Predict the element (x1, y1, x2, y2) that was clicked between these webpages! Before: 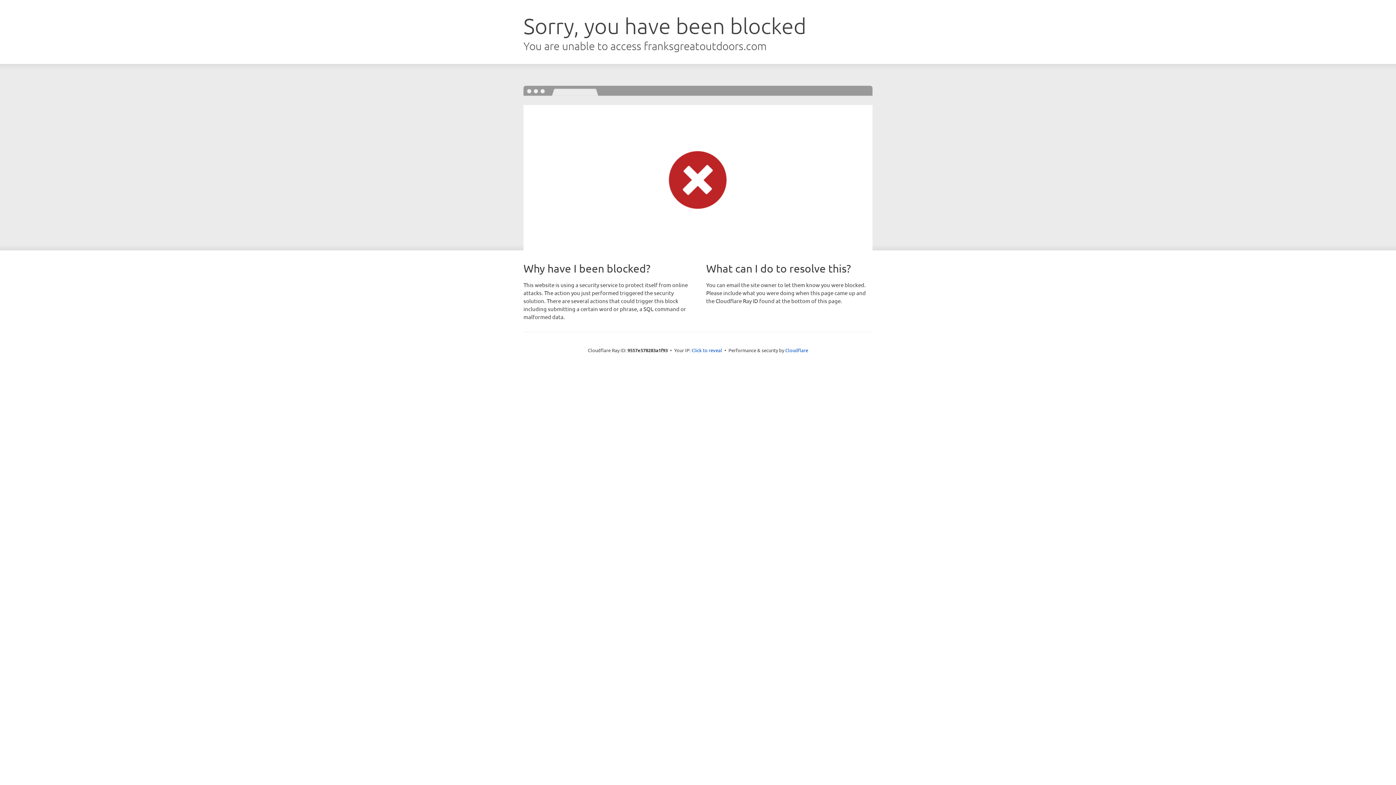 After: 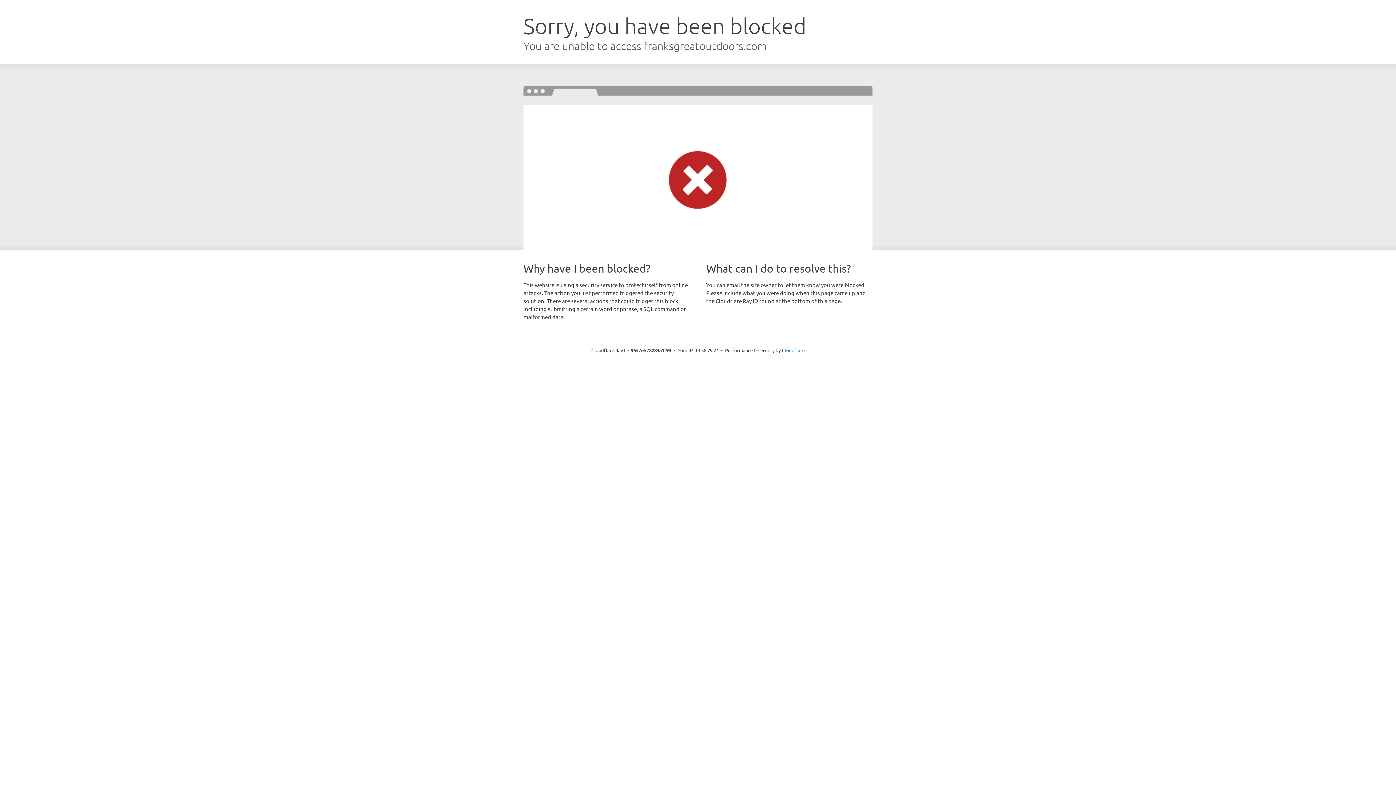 Action: bbox: (691, 346, 722, 353) label: Click to reveal